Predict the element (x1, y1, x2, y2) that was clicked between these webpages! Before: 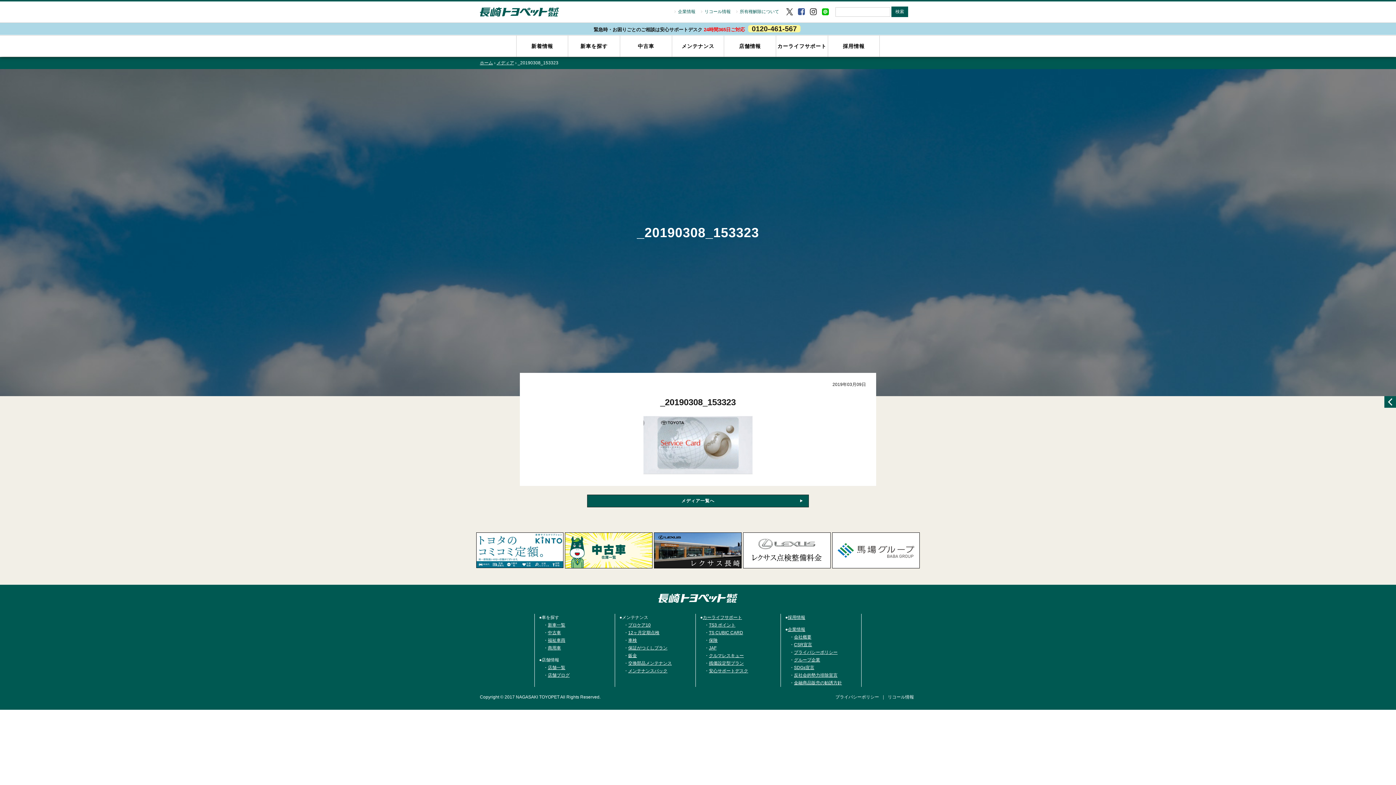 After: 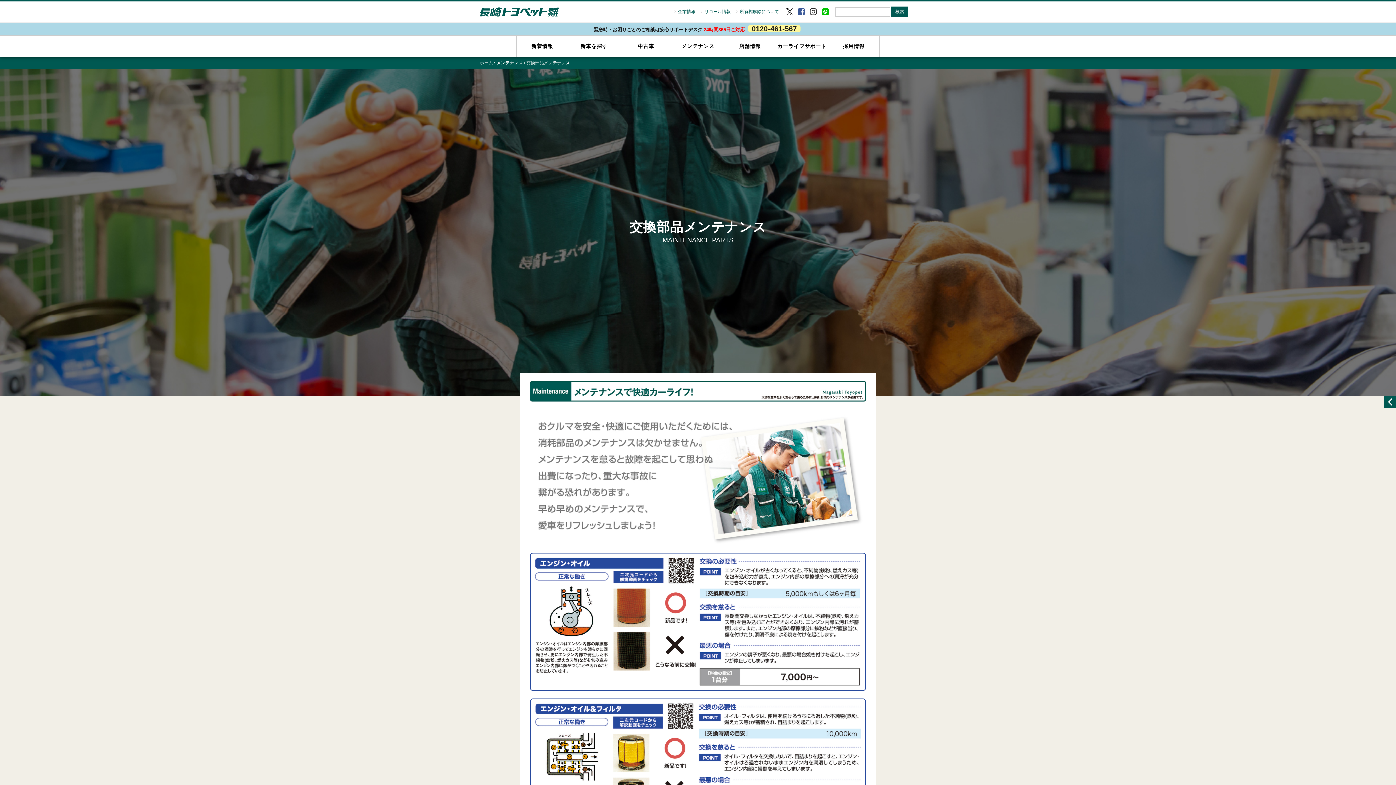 Action: bbox: (628, 661, 672, 666) label: 交換部品メンテナンス